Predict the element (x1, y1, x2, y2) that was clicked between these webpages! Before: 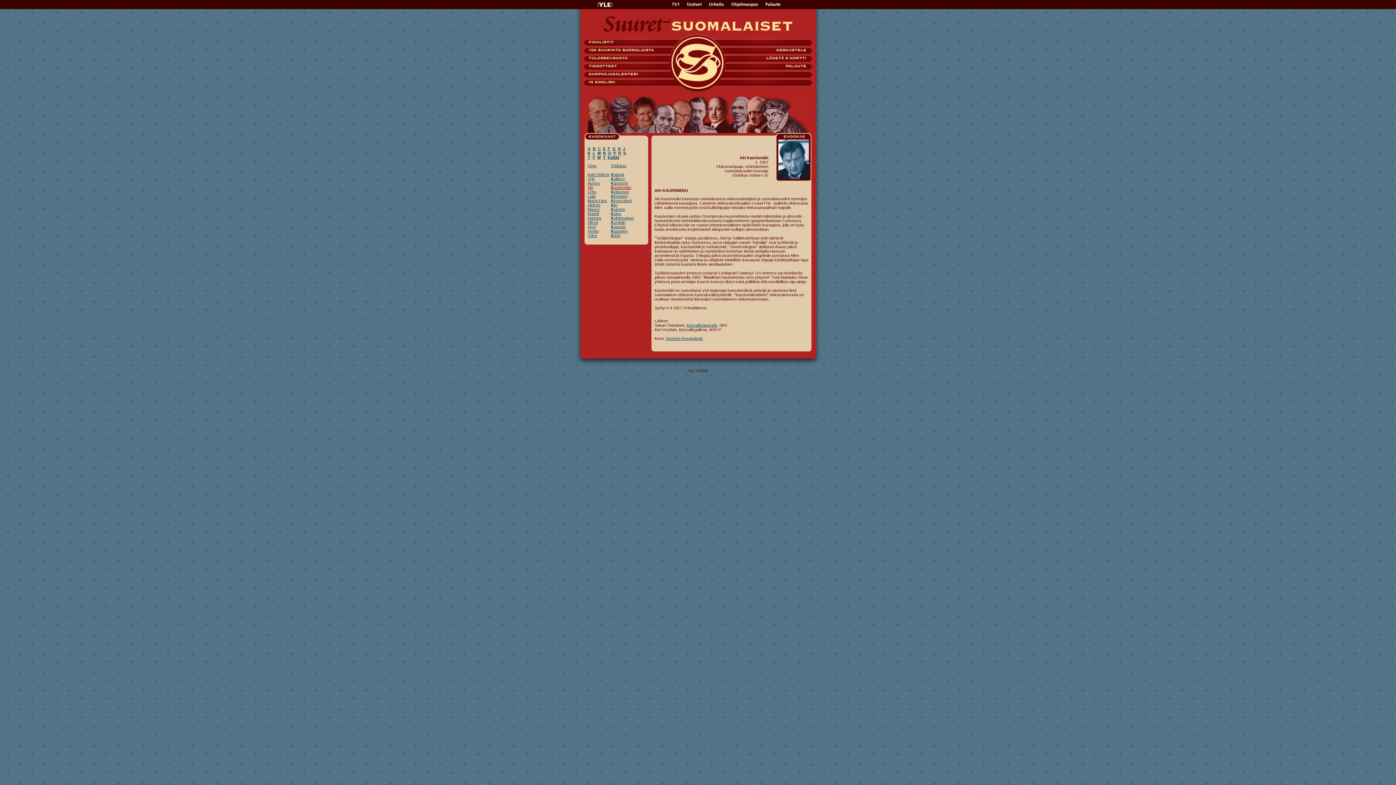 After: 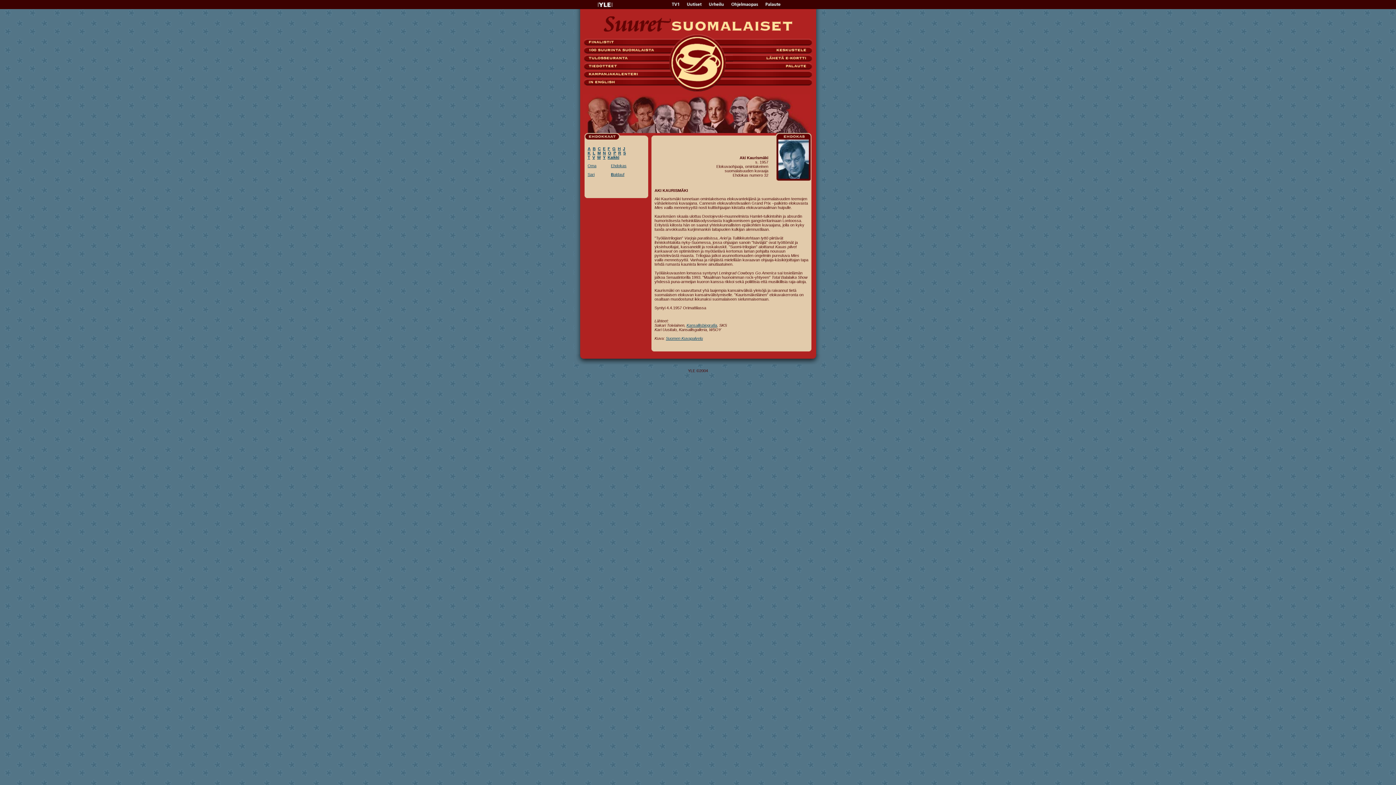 Action: label: B bbox: (592, 146, 595, 150)